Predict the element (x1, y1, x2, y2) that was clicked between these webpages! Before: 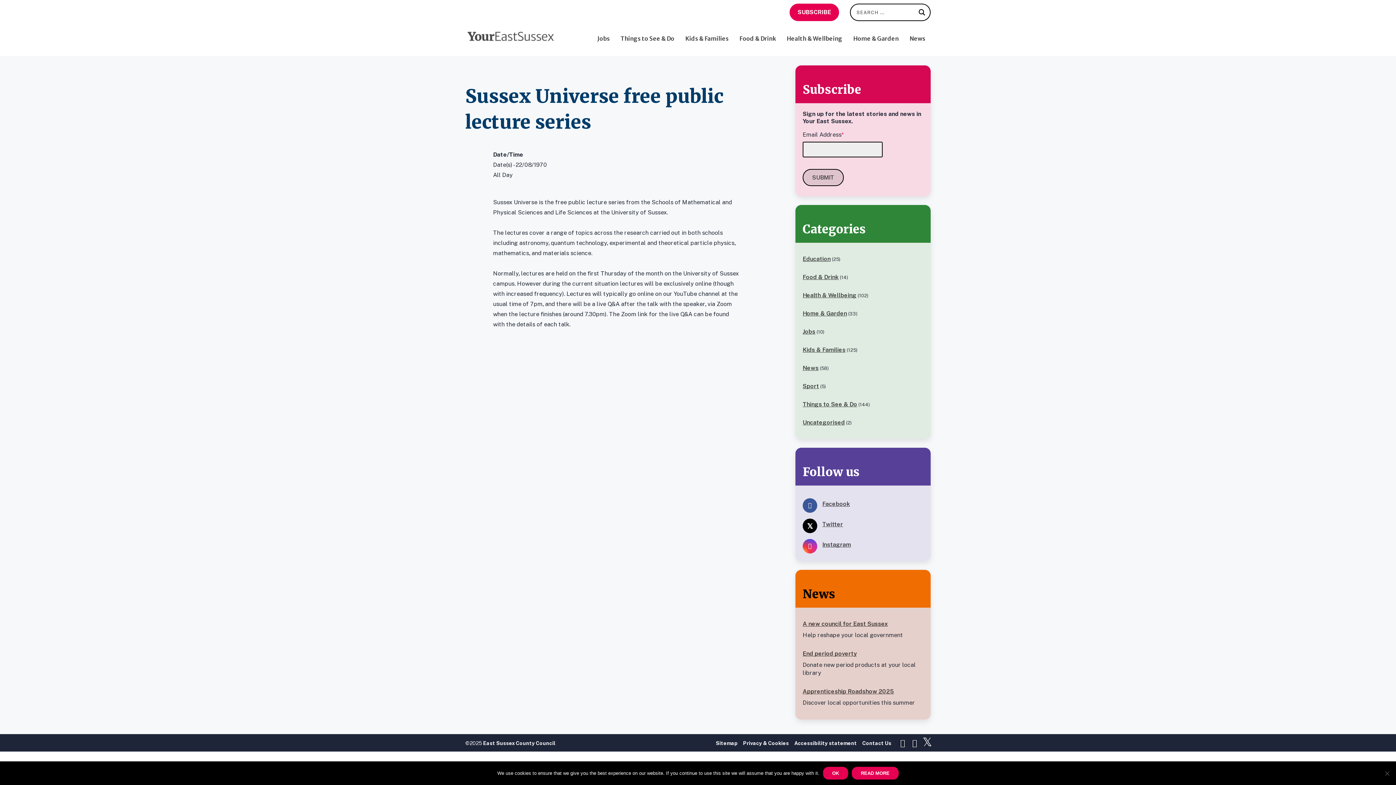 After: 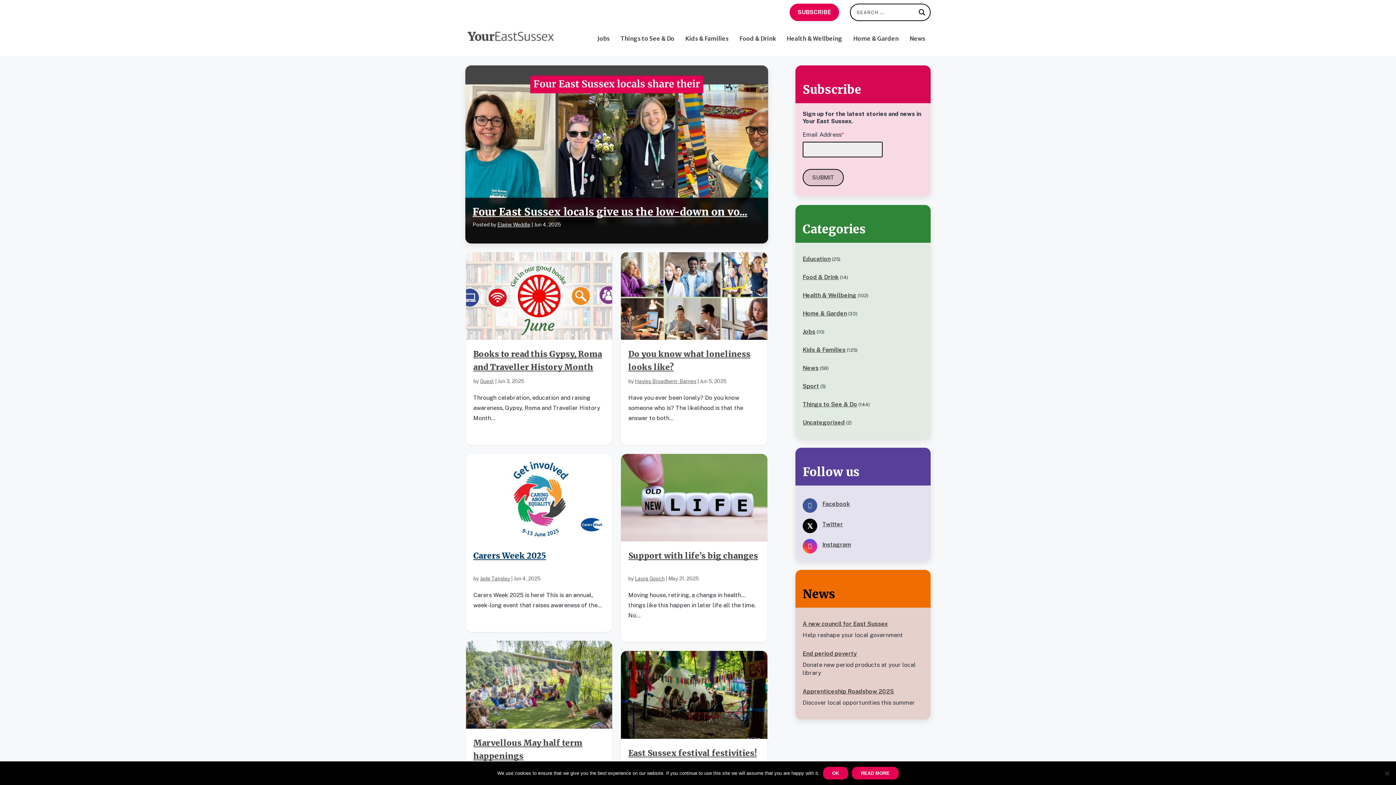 Action: bbox: (465, 29, 556, 43)